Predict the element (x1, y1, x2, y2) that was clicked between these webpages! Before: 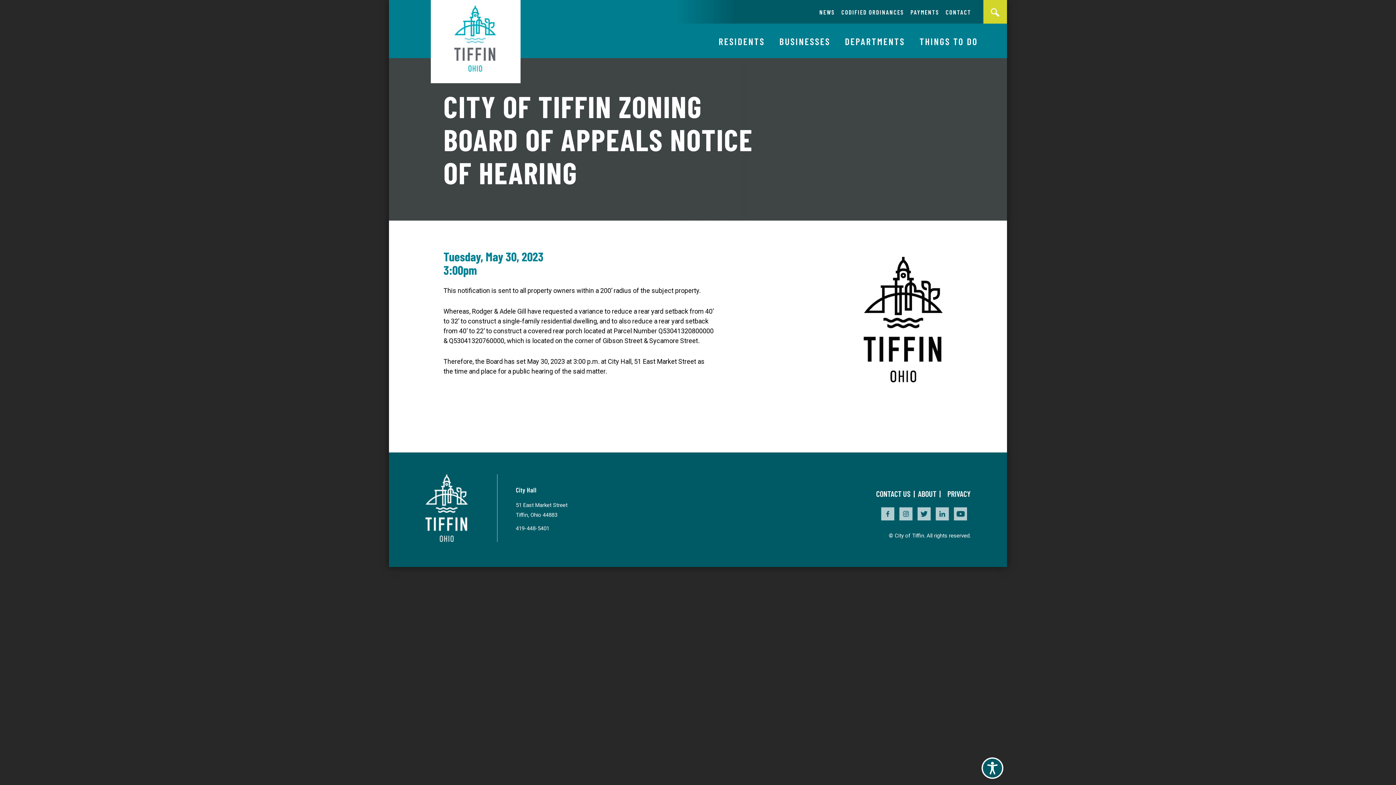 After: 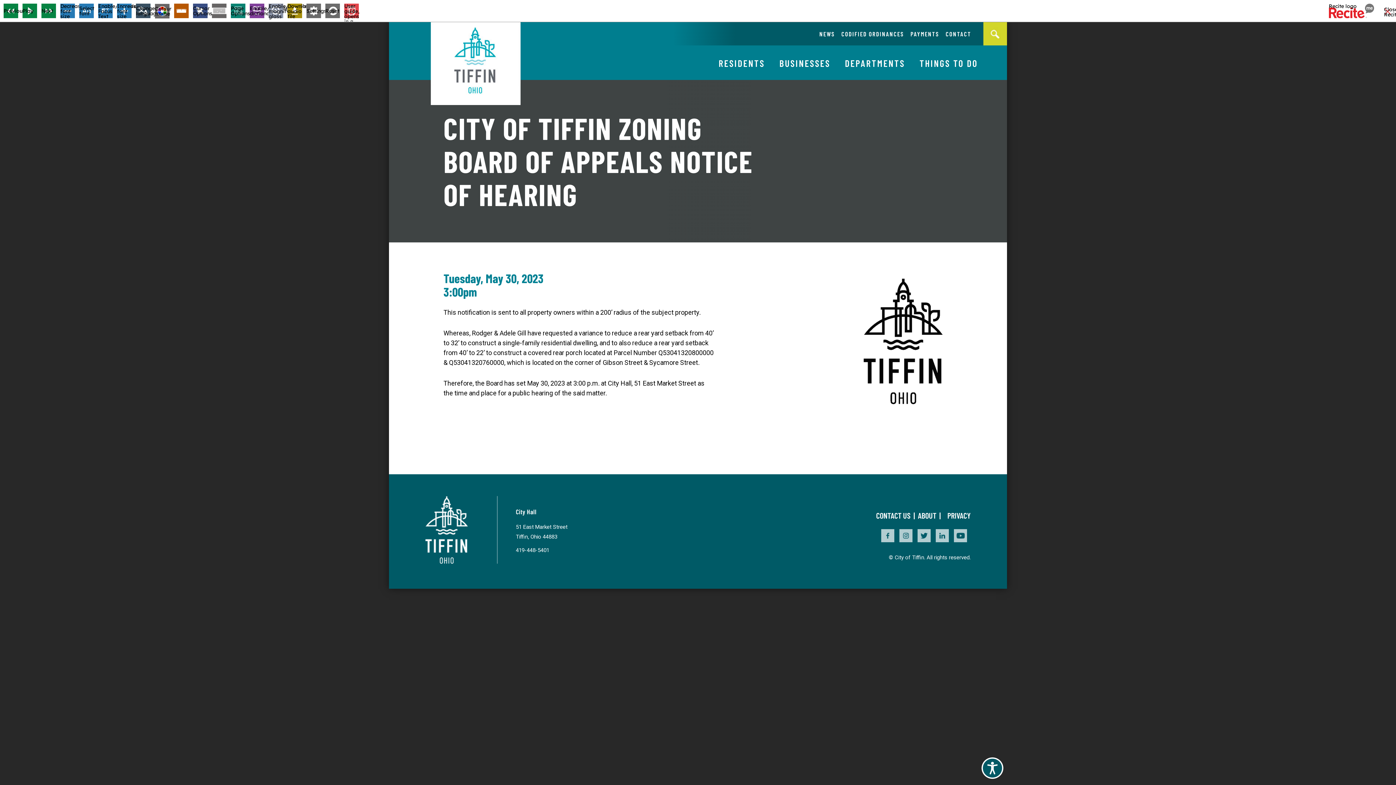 Action: label: Open Accessibility Tools bbox: (981, 773, 1003, 780)